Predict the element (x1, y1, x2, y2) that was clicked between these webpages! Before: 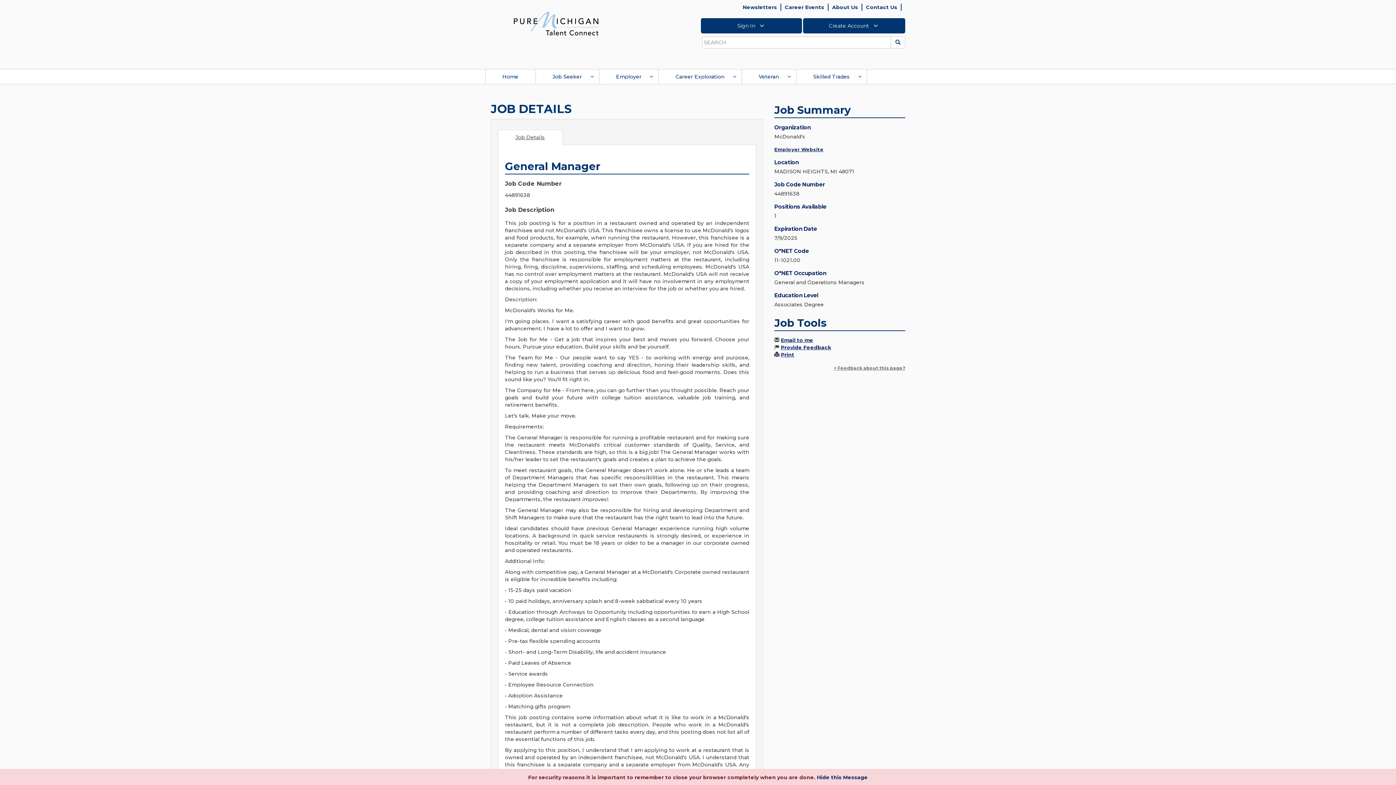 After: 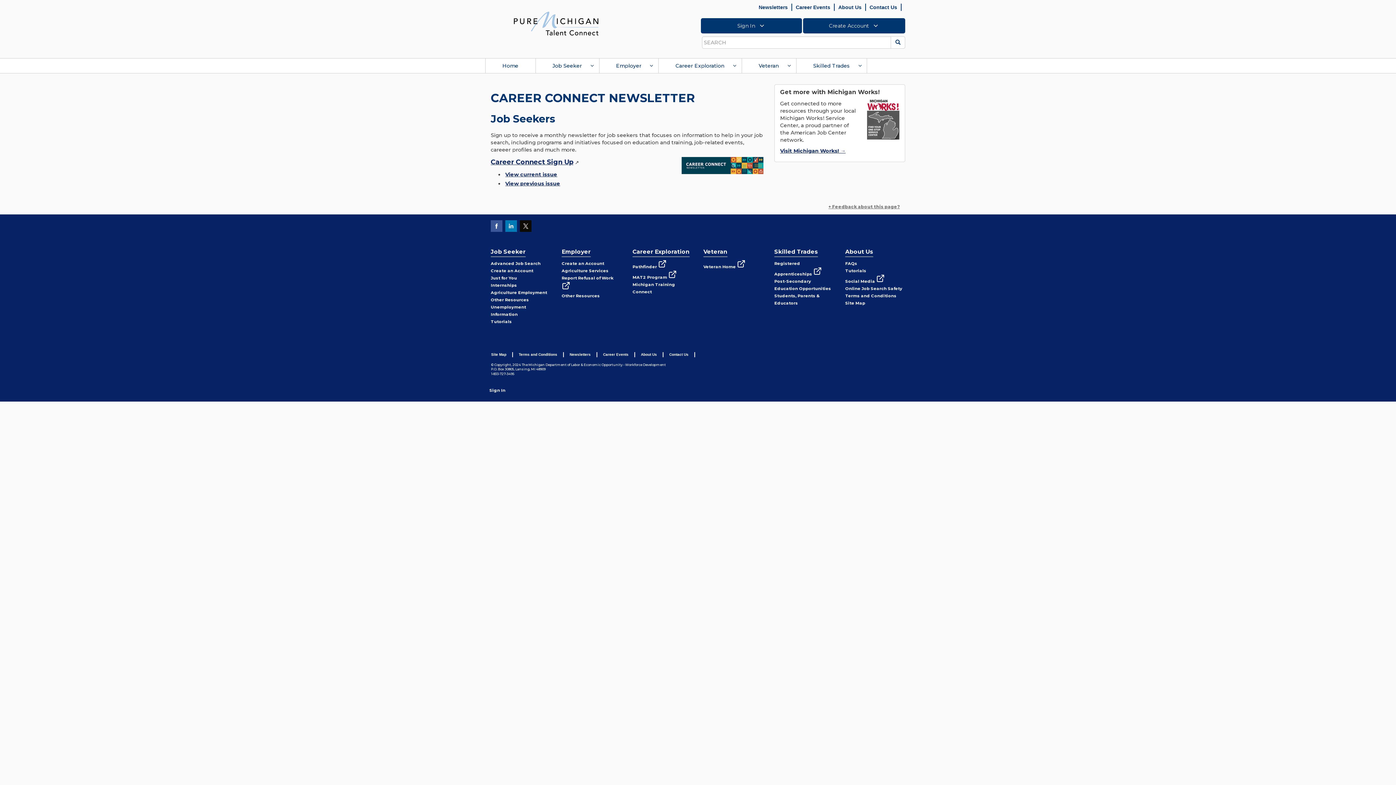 Action: bbox: (739, 4, 780, 10) label: Newsletters